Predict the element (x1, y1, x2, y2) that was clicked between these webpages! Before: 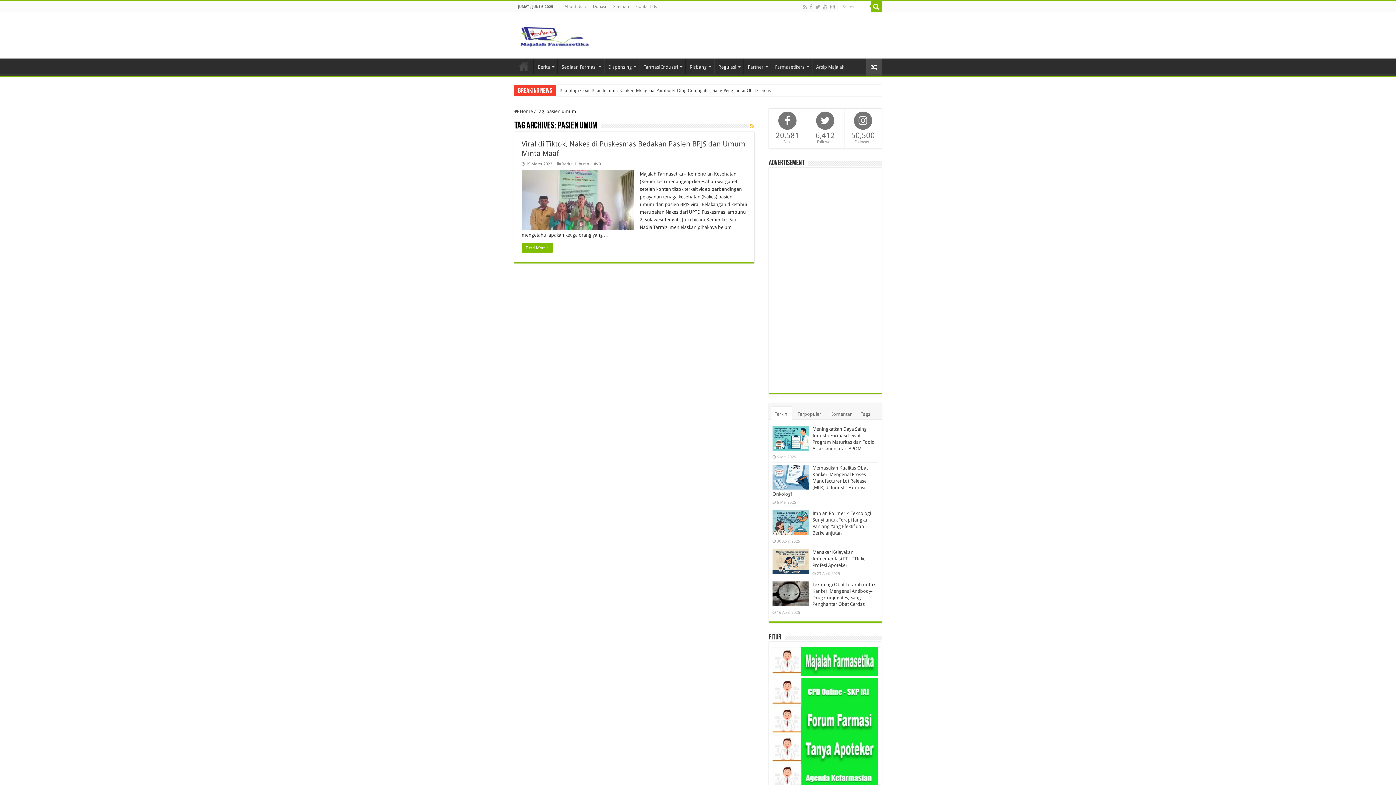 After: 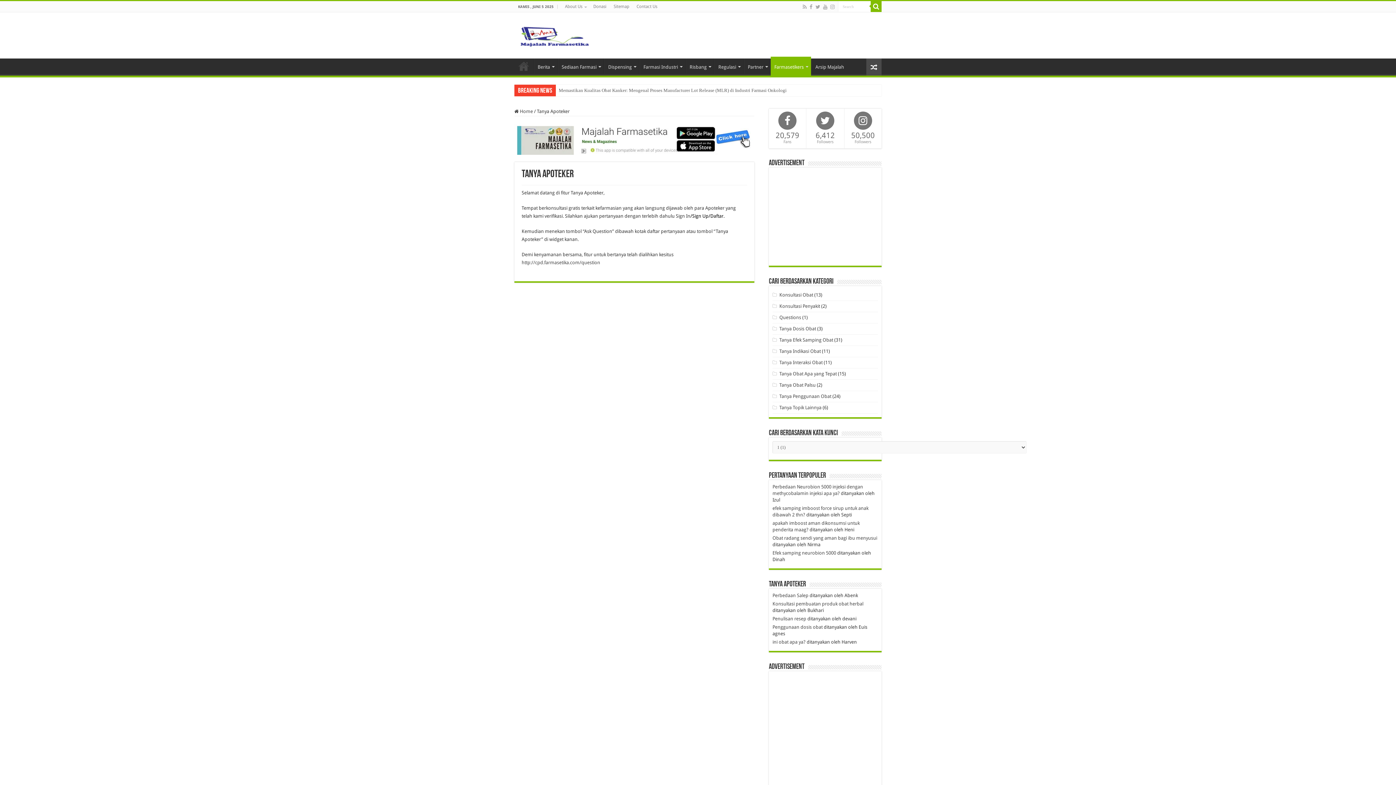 Action: bbox: (772, 746, 877, 752)